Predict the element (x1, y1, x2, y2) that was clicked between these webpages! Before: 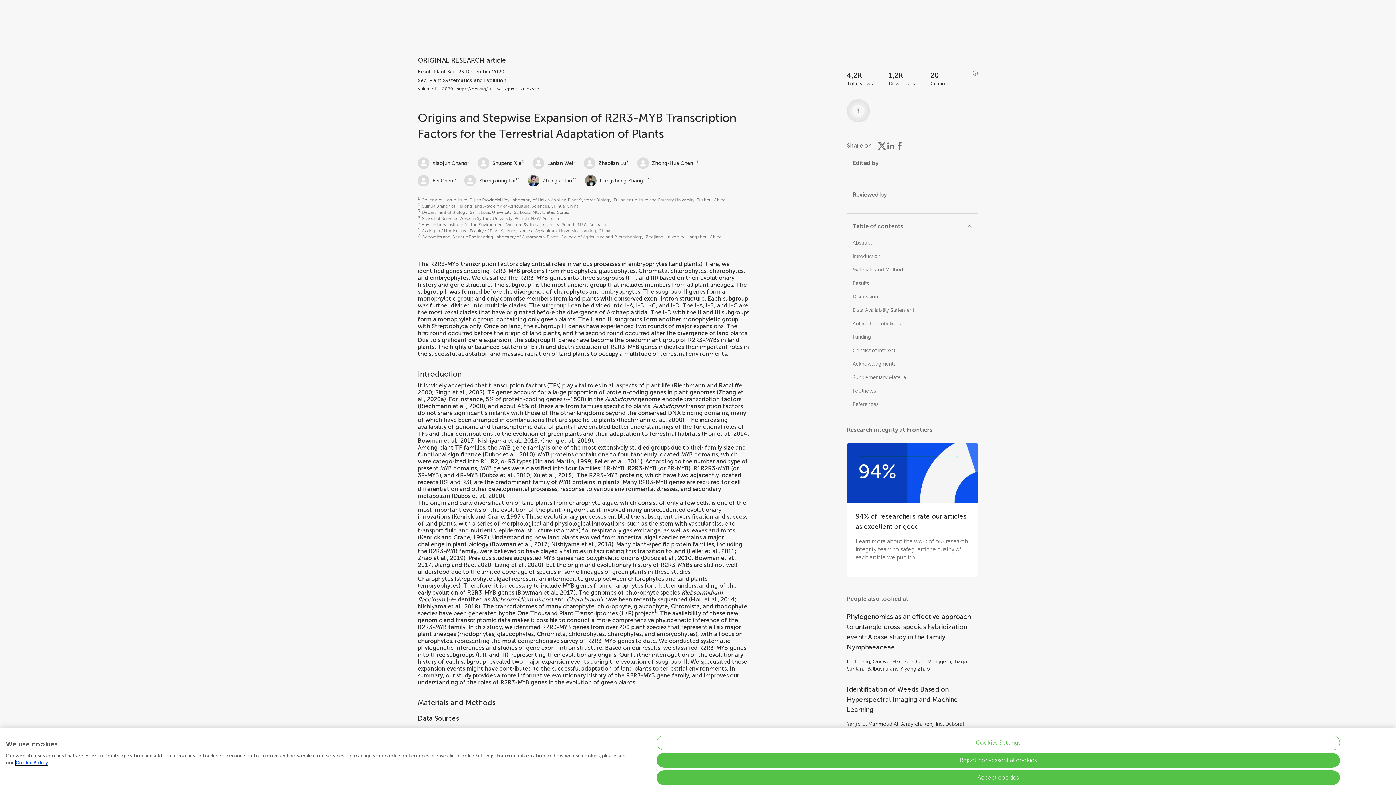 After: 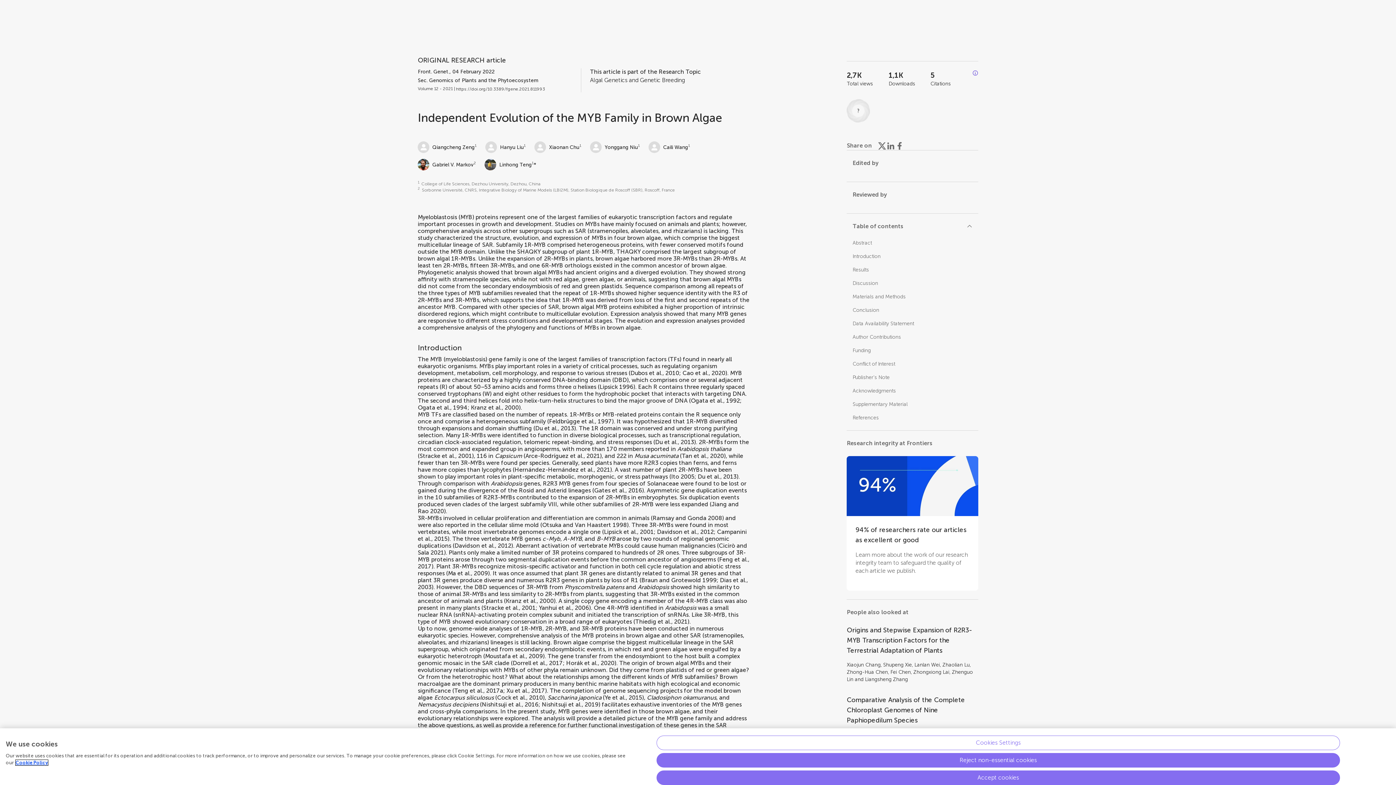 Action: label: Independent Evolution of the MYB Family in Brown Algae bbox: (847, 754, 978, 774)